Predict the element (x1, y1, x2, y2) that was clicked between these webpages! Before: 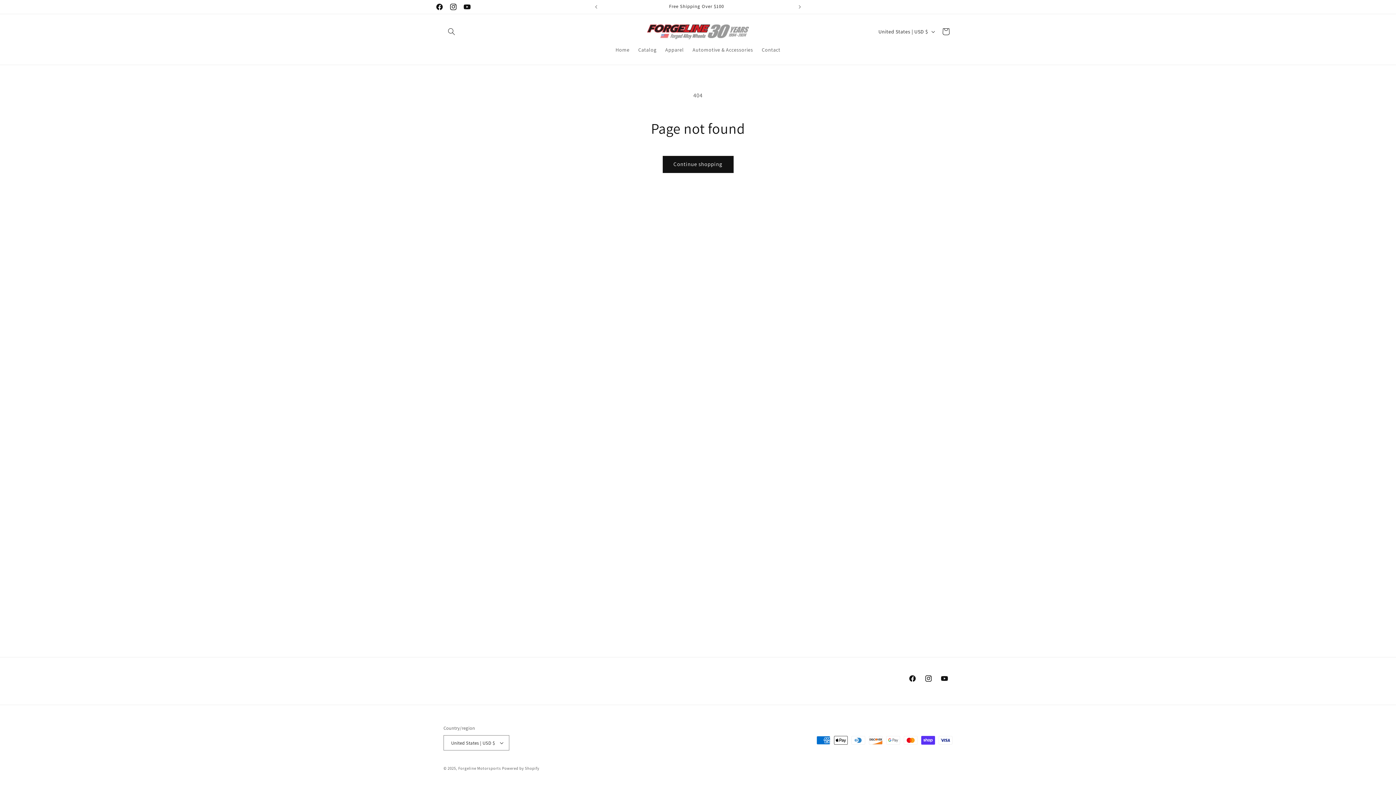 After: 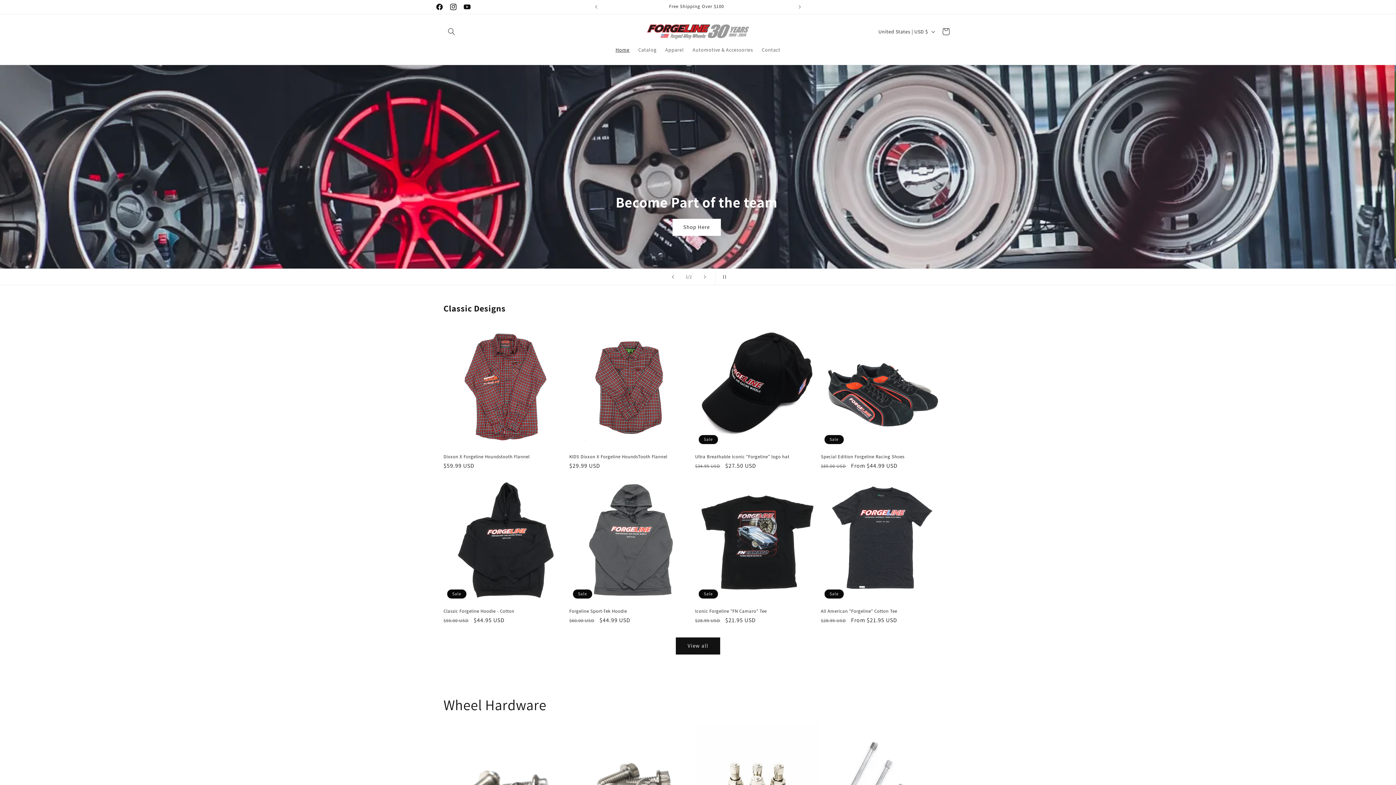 Action: label: Forgeline Motorsports bbox: (458, 766, 501, 771)